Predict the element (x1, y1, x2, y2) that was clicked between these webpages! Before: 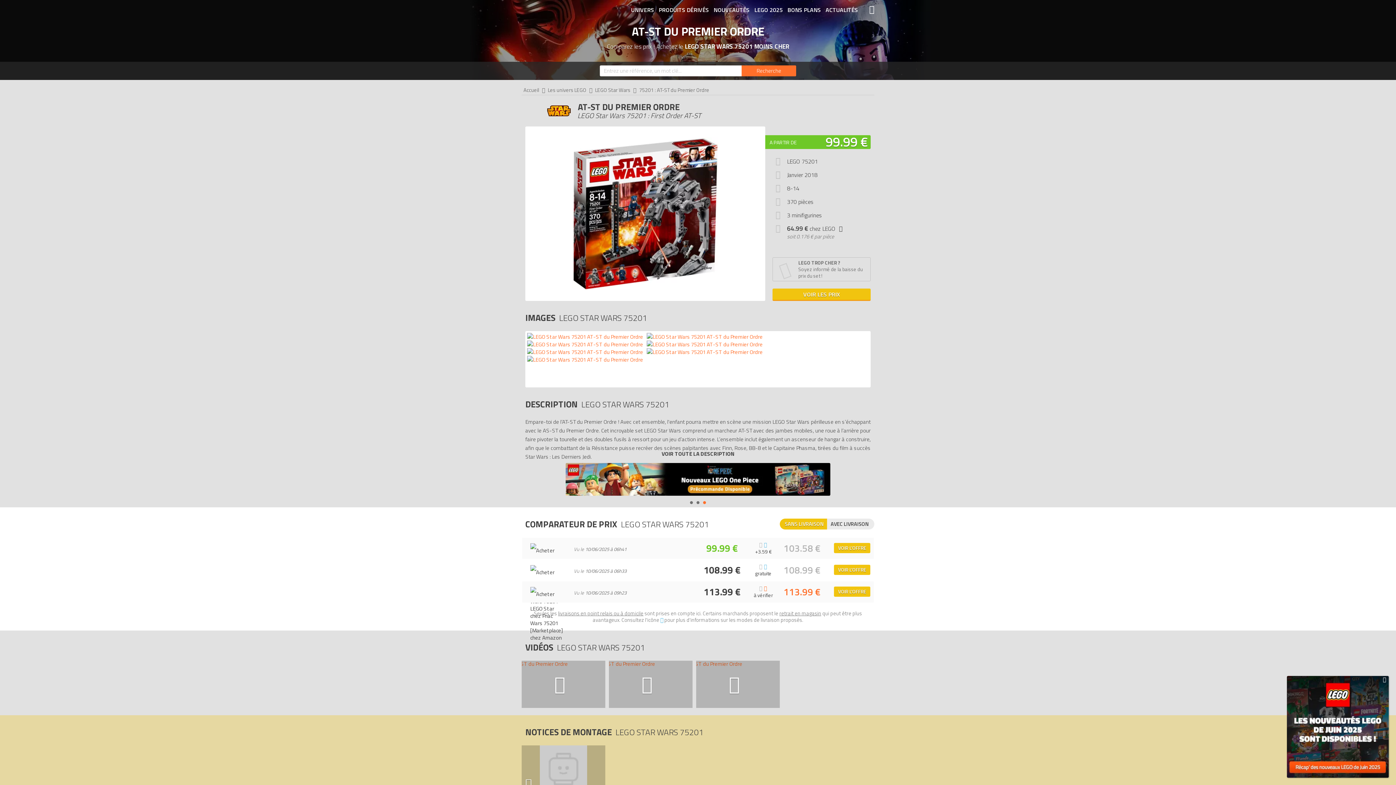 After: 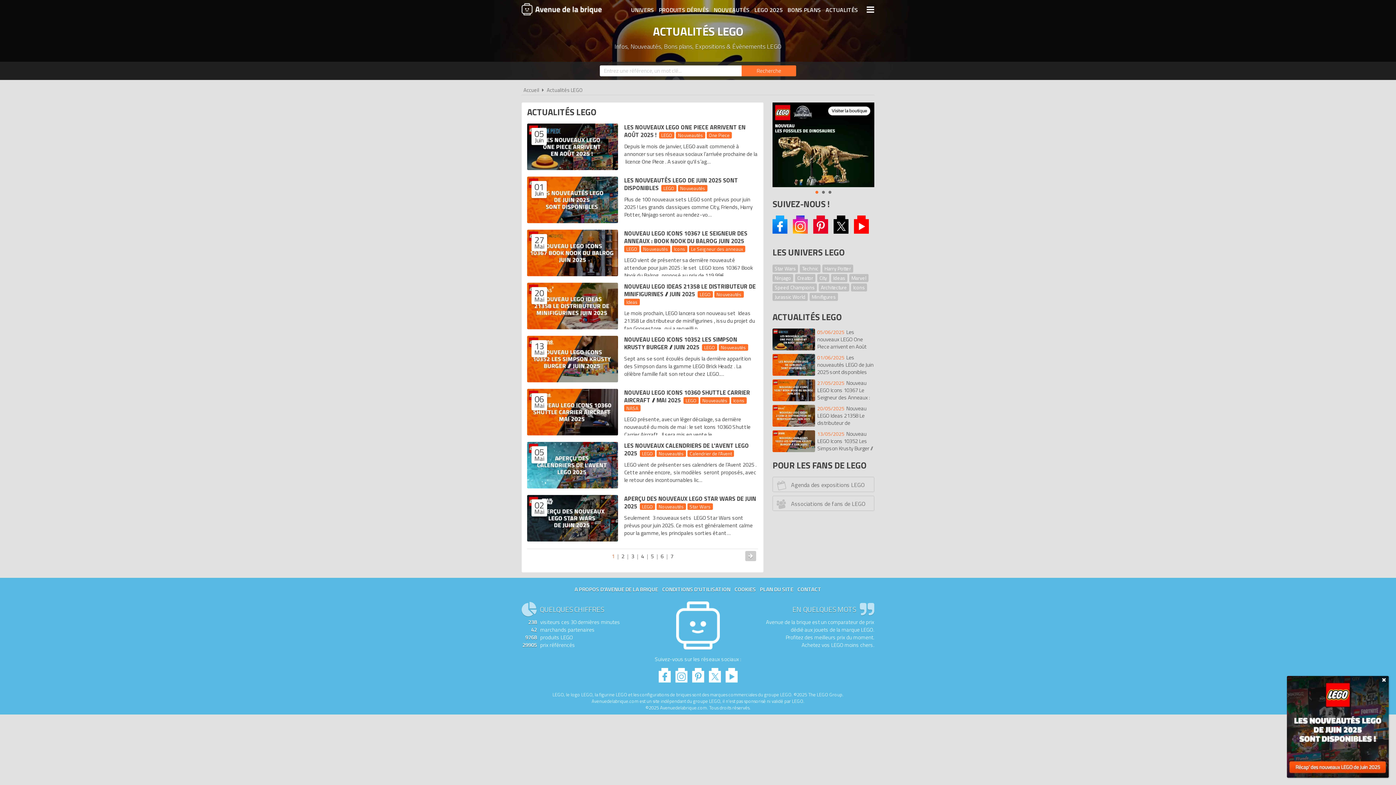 Action: label: ACTUALITÉS bbox: (825, 3, 858, 16)